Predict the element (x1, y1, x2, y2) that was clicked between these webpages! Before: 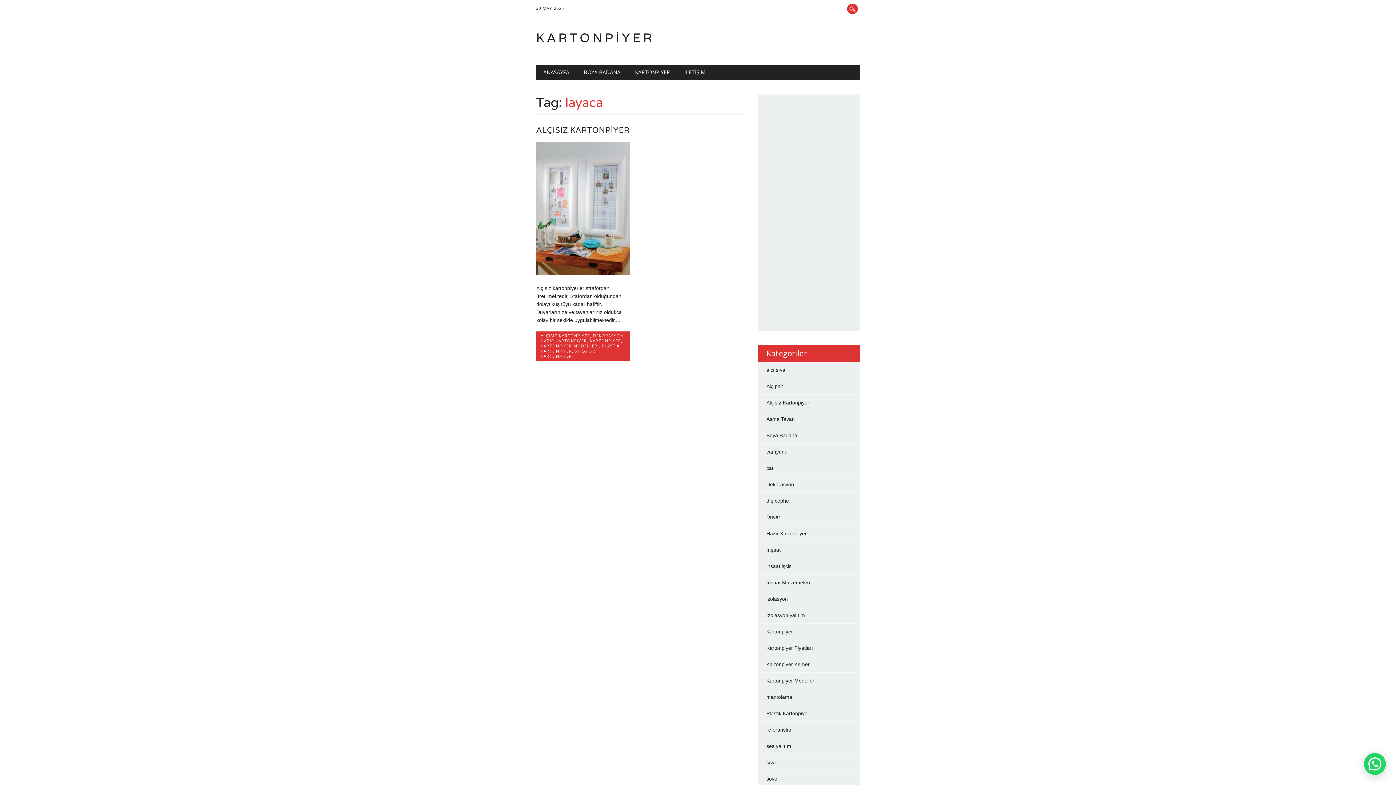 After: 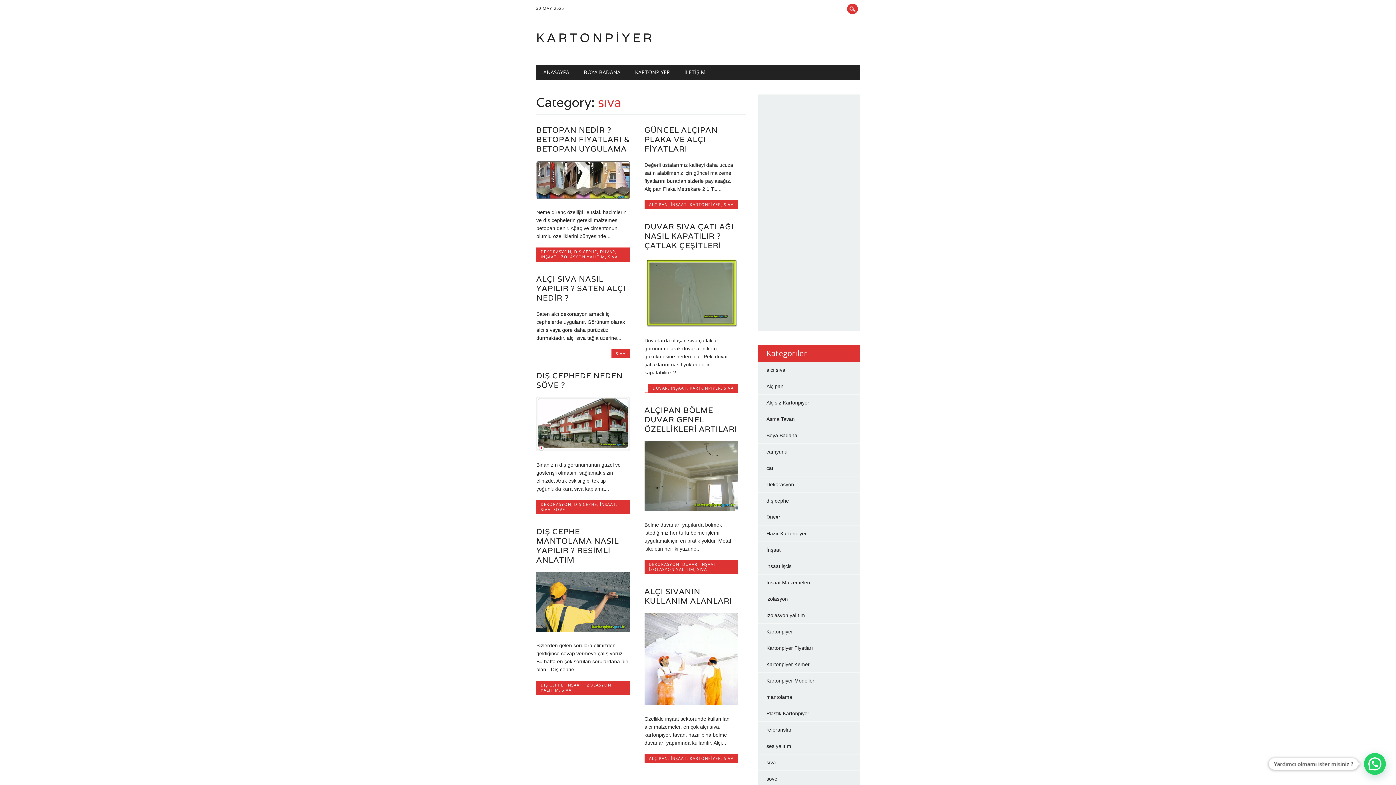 Action: bbox: (766, 760, 776, 765) label: sıva